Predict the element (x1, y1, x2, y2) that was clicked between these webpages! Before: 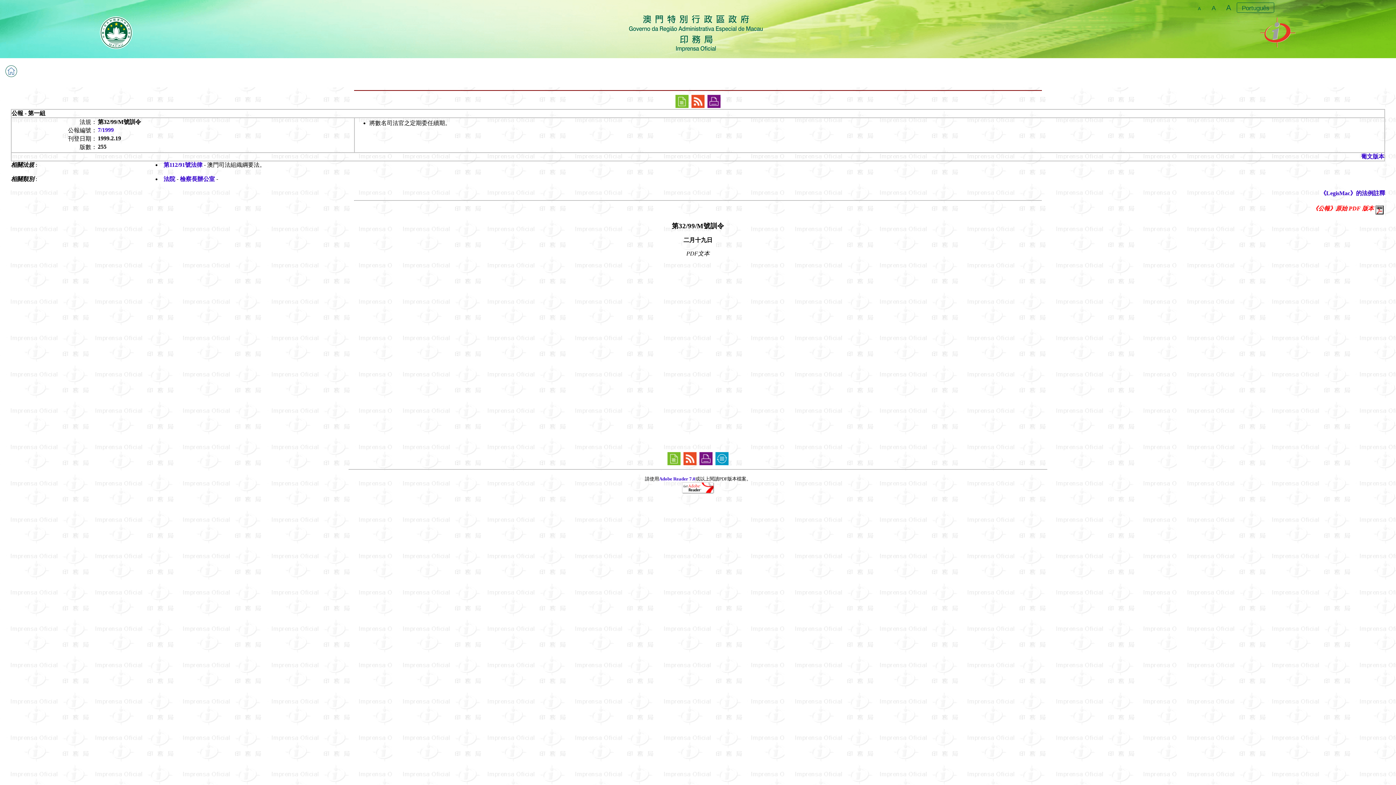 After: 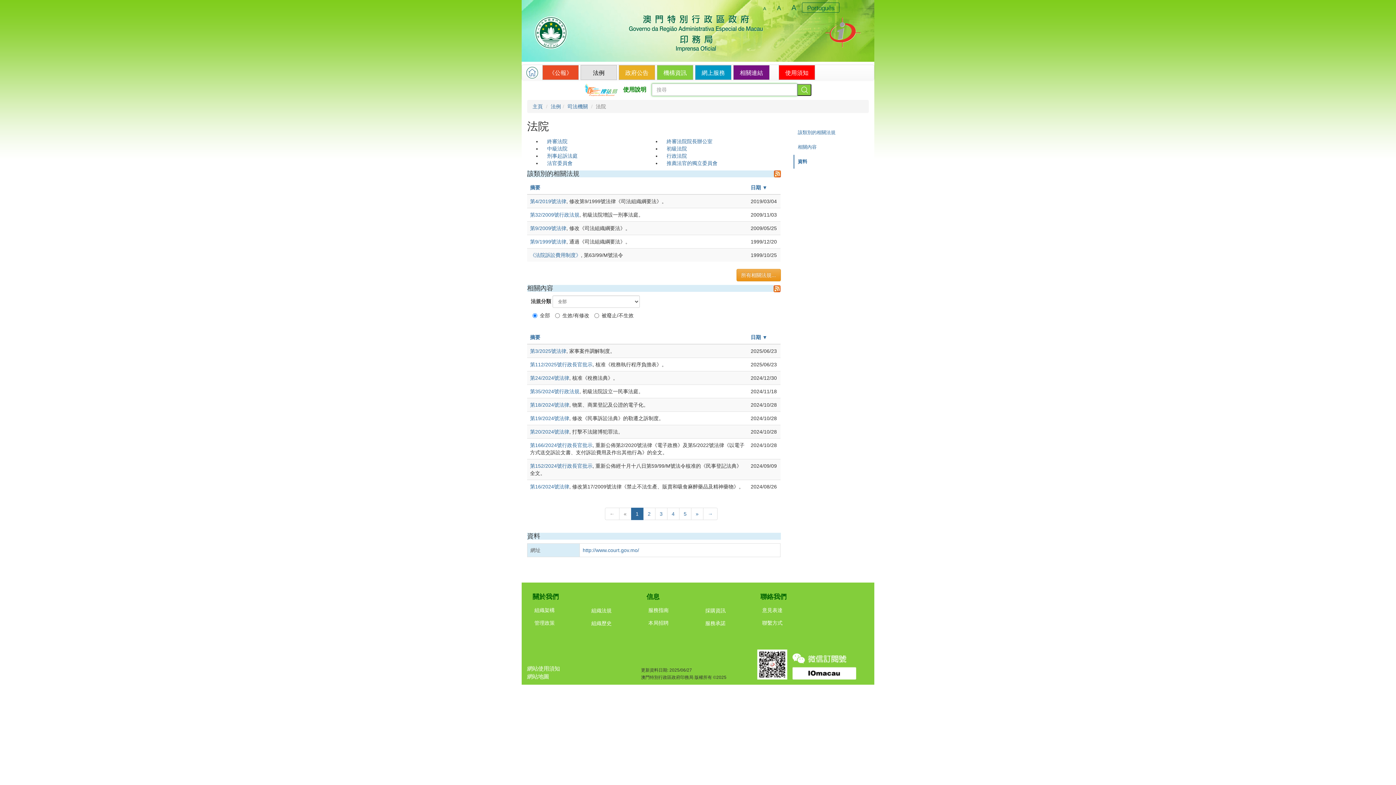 Action: bbox: (163, 176, 175, 182) label: 法院